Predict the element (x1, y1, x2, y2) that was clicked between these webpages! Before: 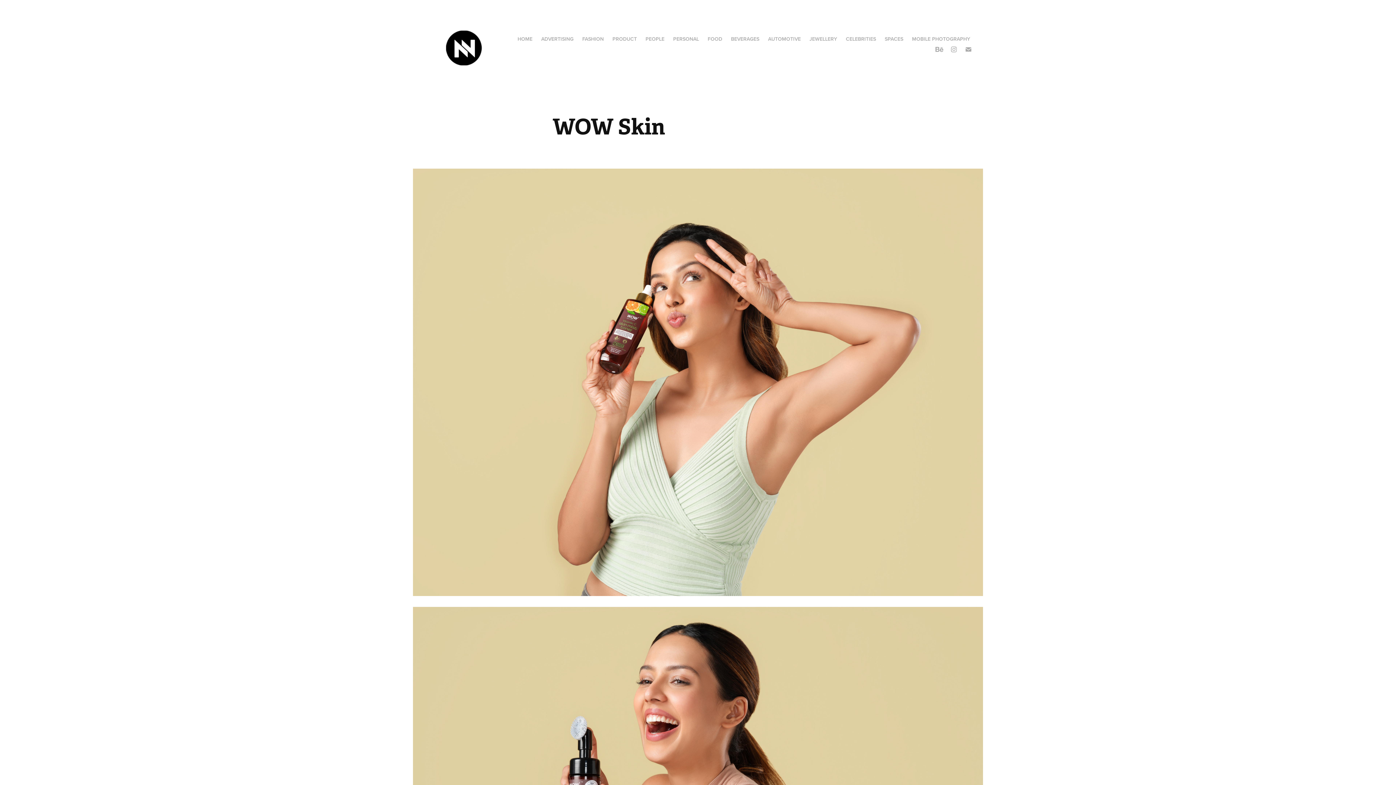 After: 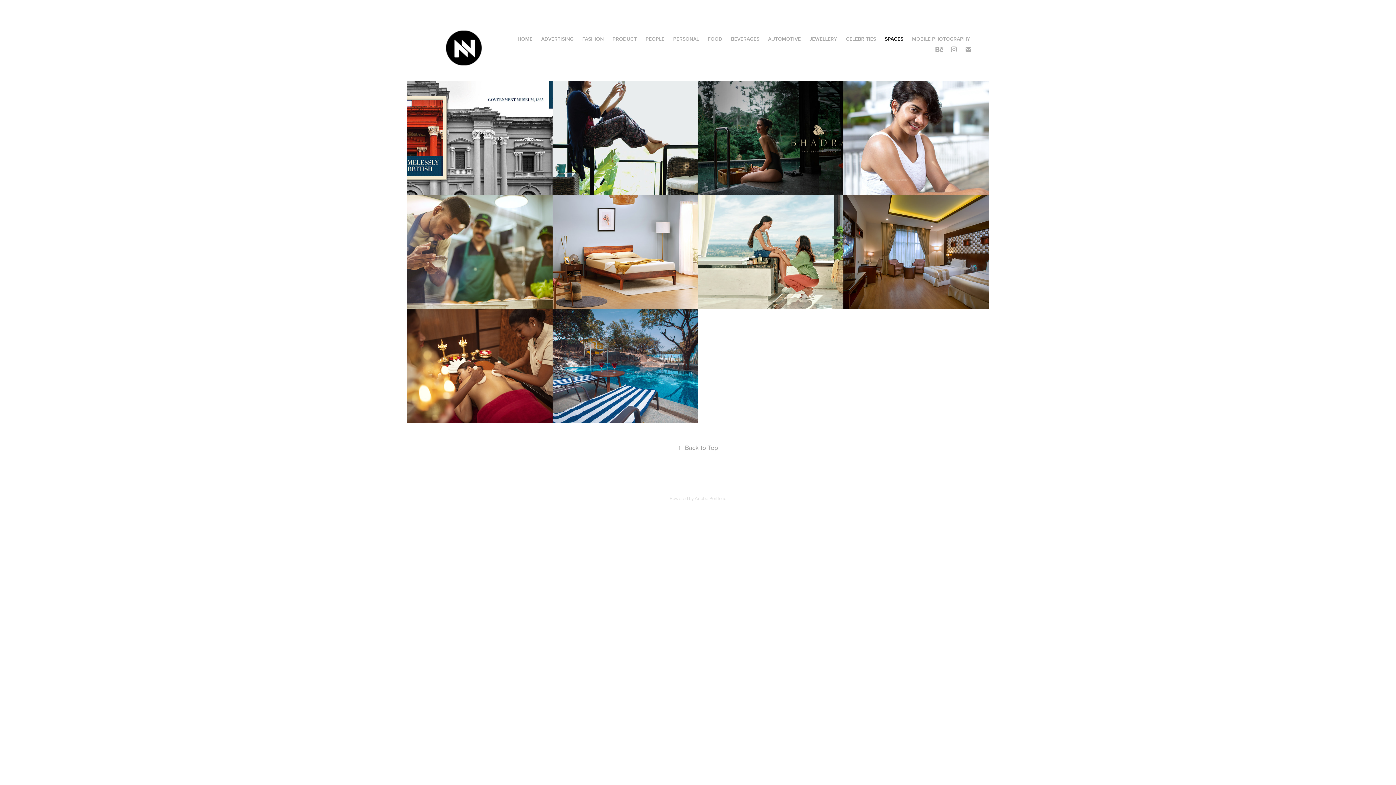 Action: bbox: (884, 35, 903, 42) label: SPACES